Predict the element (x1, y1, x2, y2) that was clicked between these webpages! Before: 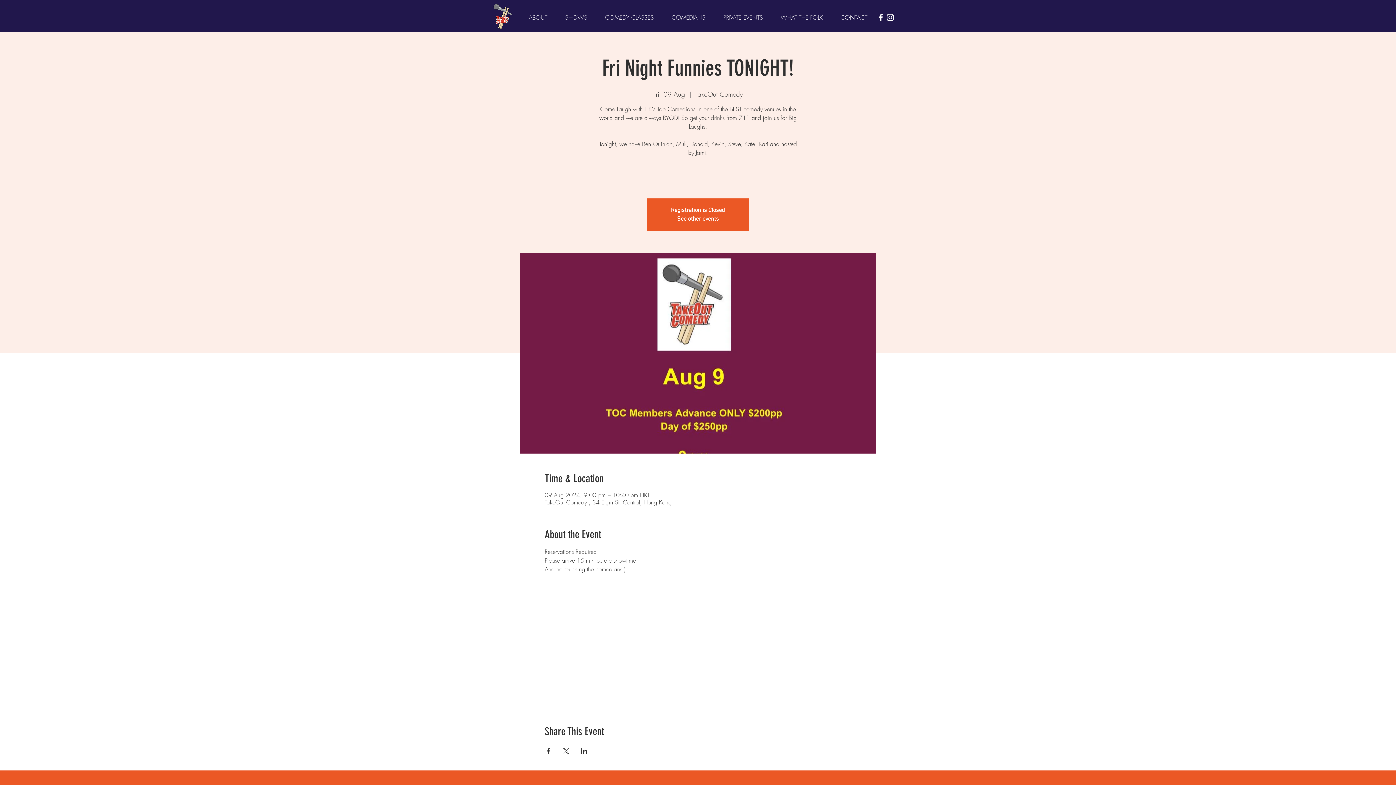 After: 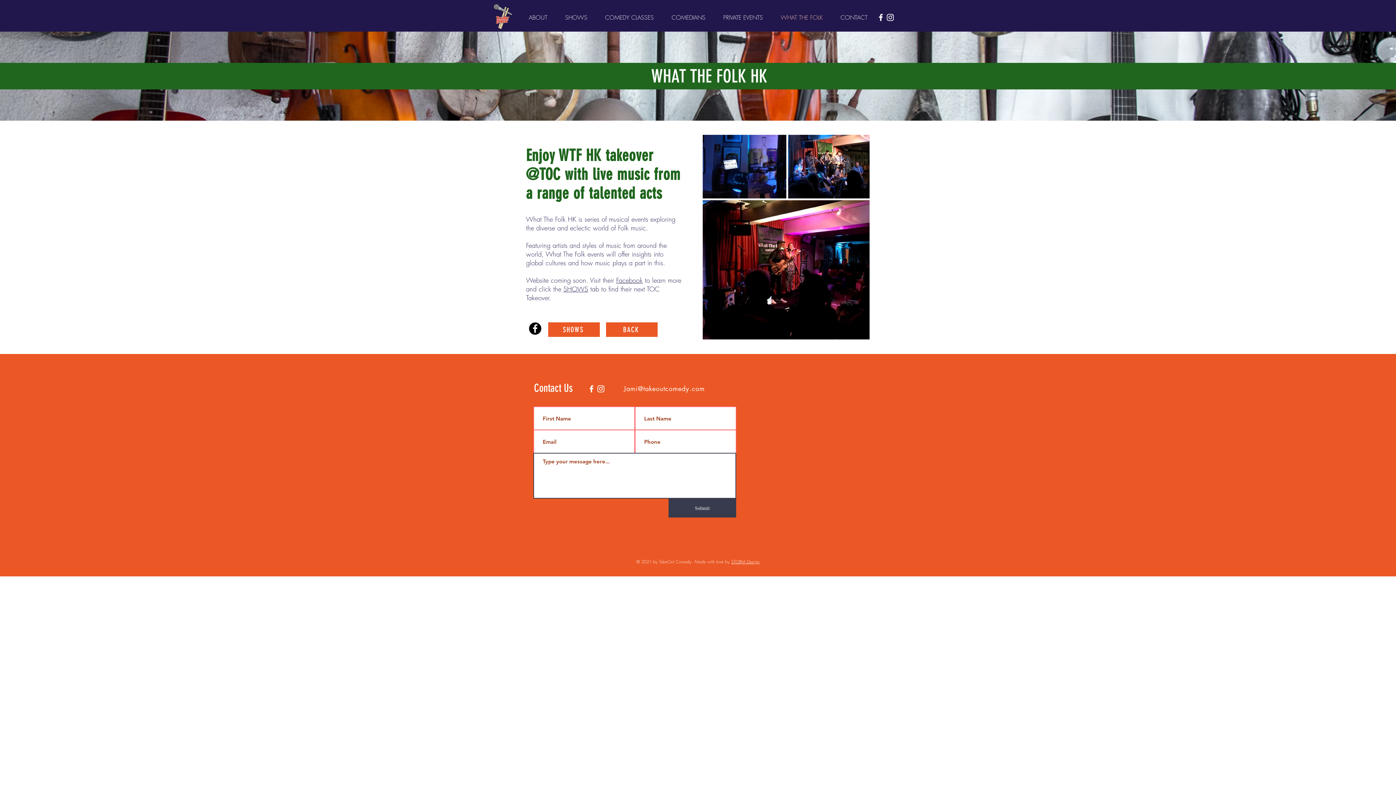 Action: label: WHAT THE FOLK bbox: (772, 10, 832, 24)